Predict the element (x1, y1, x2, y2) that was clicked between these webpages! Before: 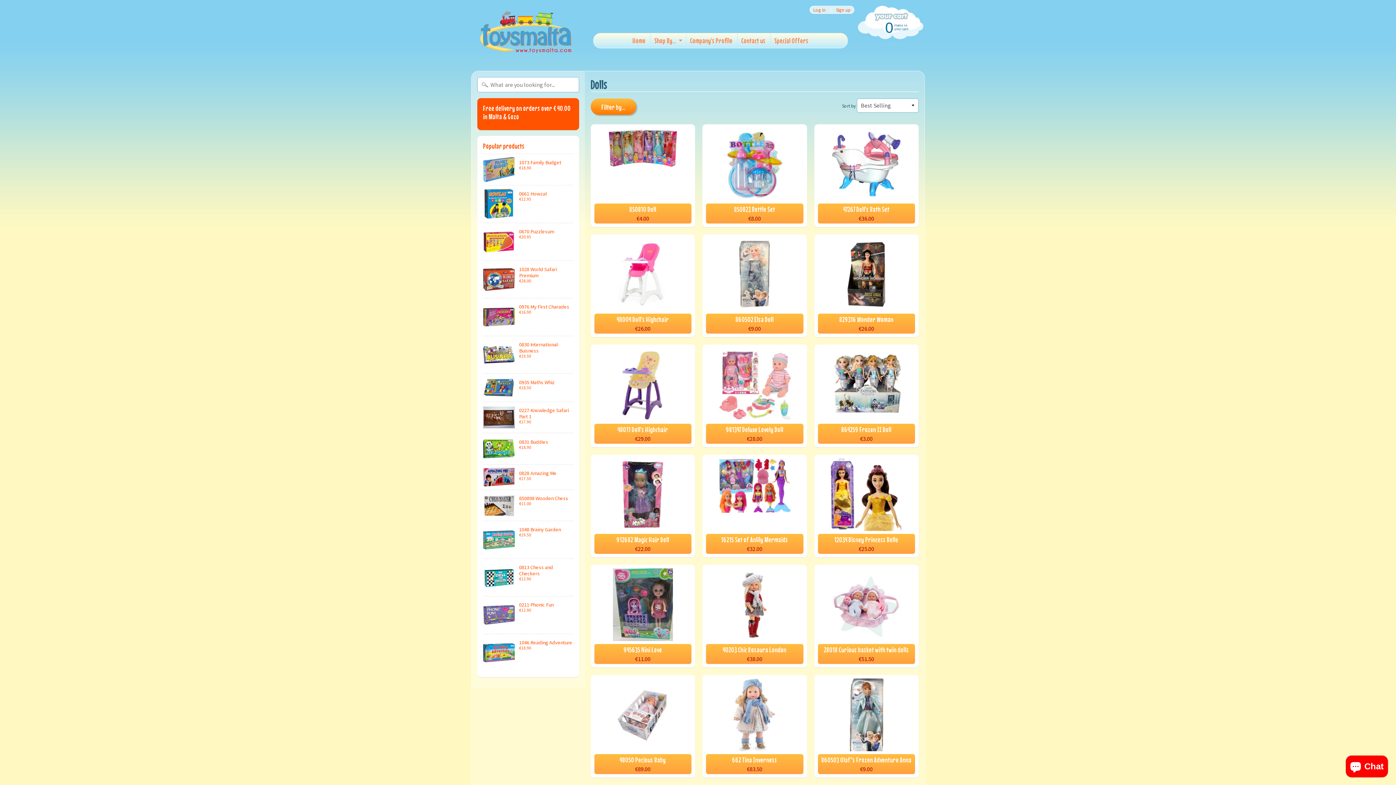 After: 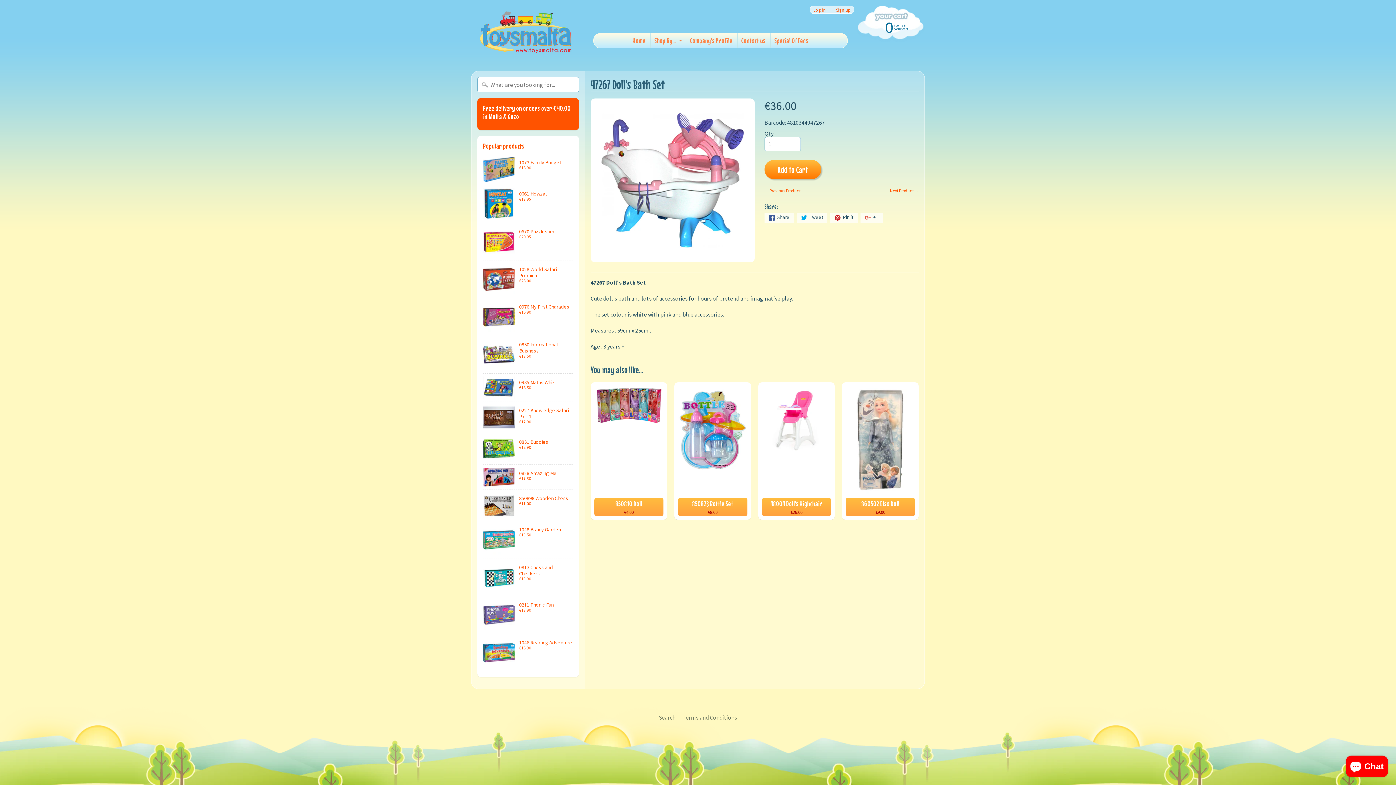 Action: label: 47267 Doll's Bath Set
€36.00 bbox: (814, 124, 918, 227)